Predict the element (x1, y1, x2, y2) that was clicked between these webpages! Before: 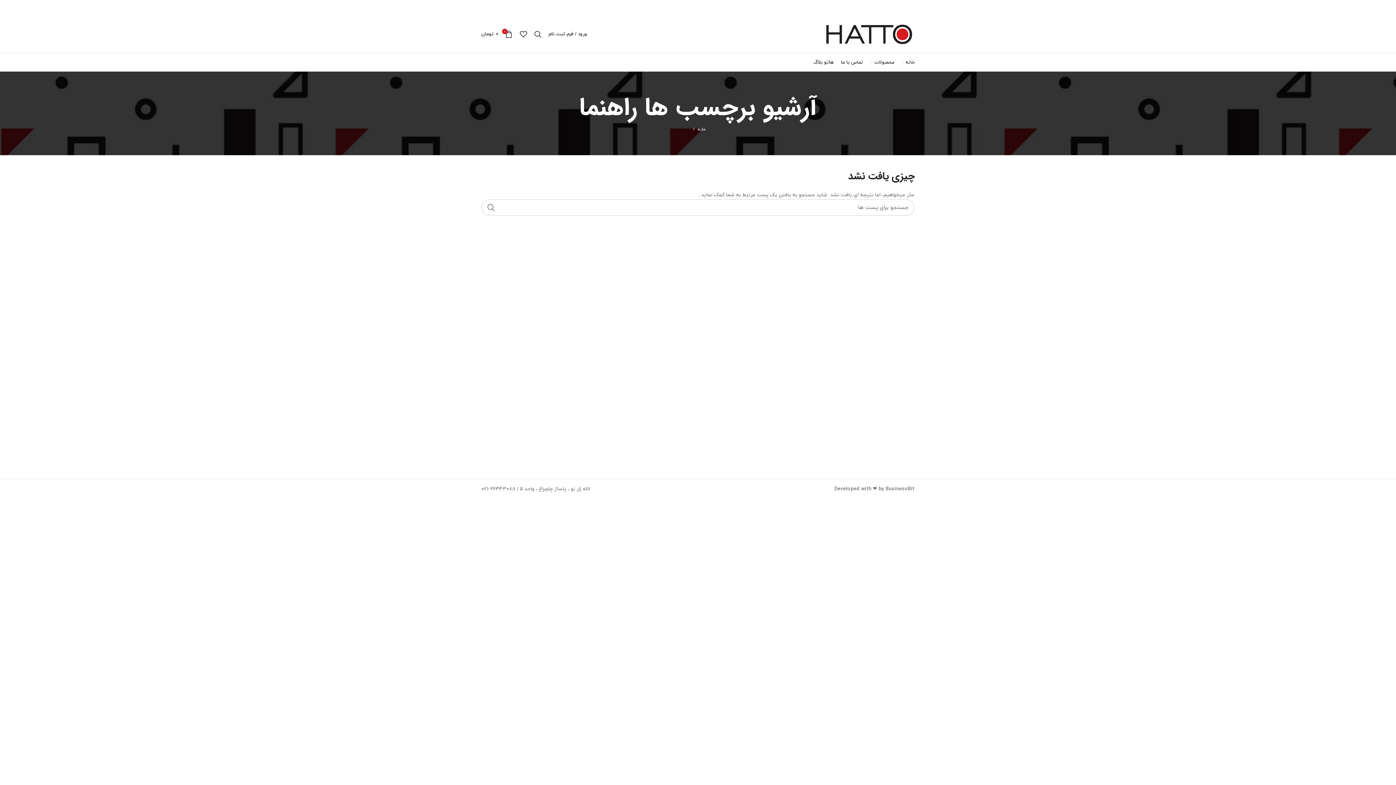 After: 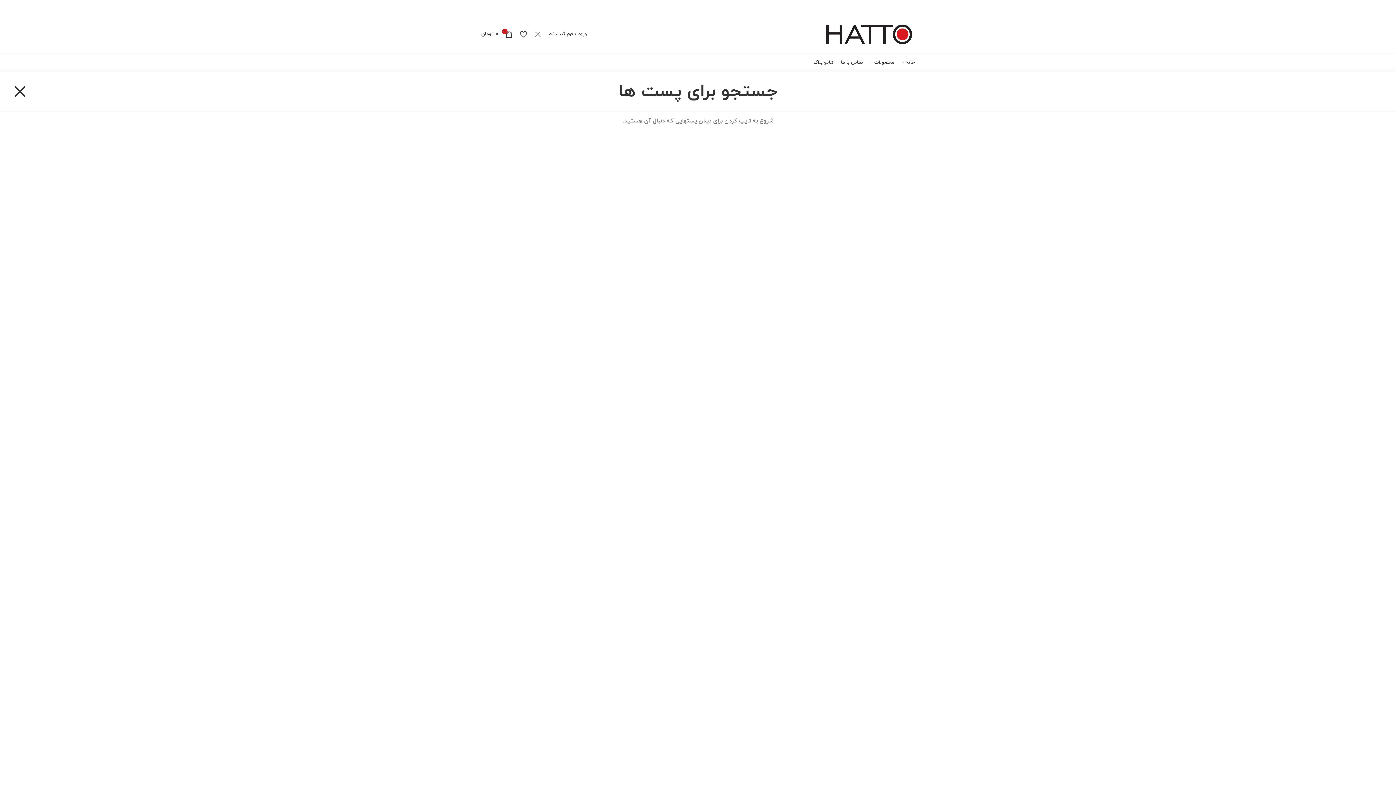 Action: bbox: (530, 26, 545, 41)